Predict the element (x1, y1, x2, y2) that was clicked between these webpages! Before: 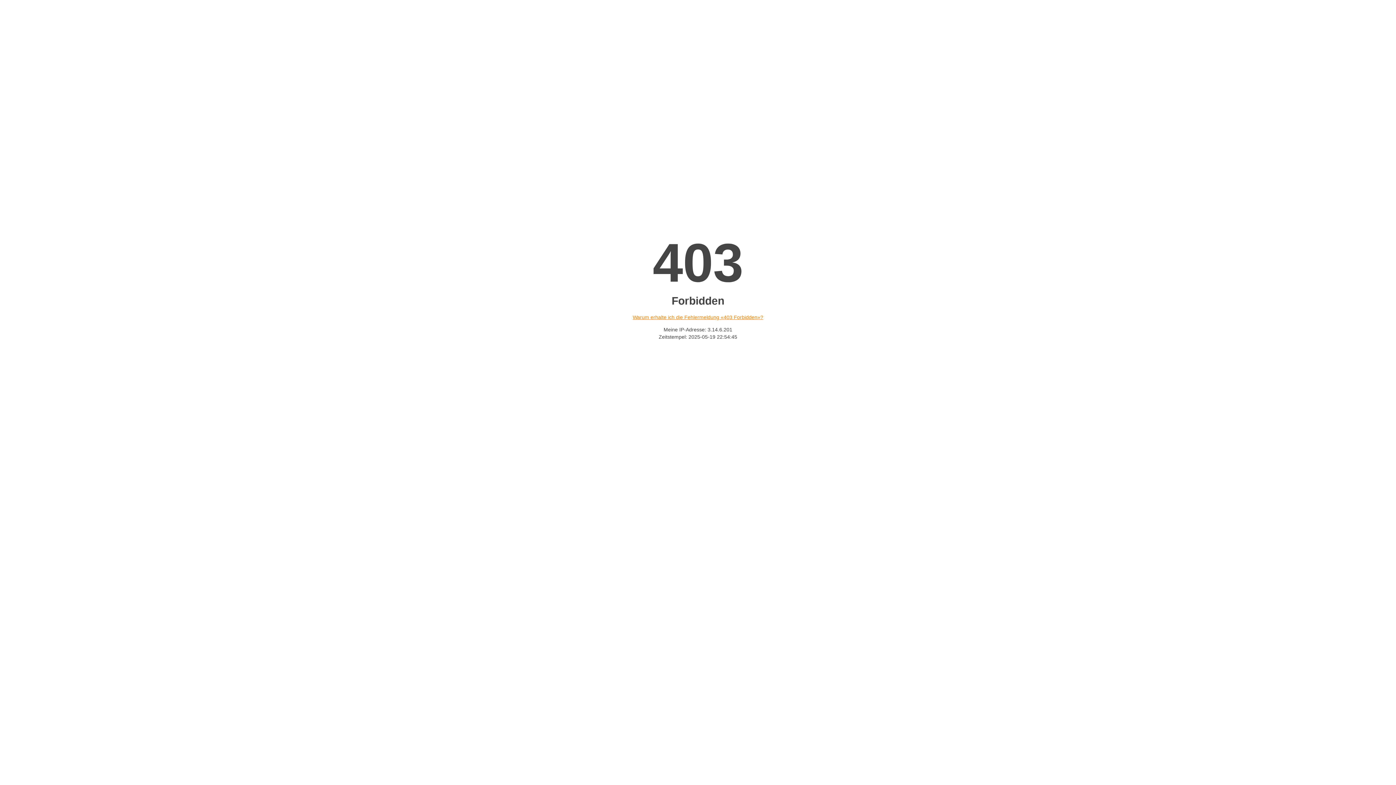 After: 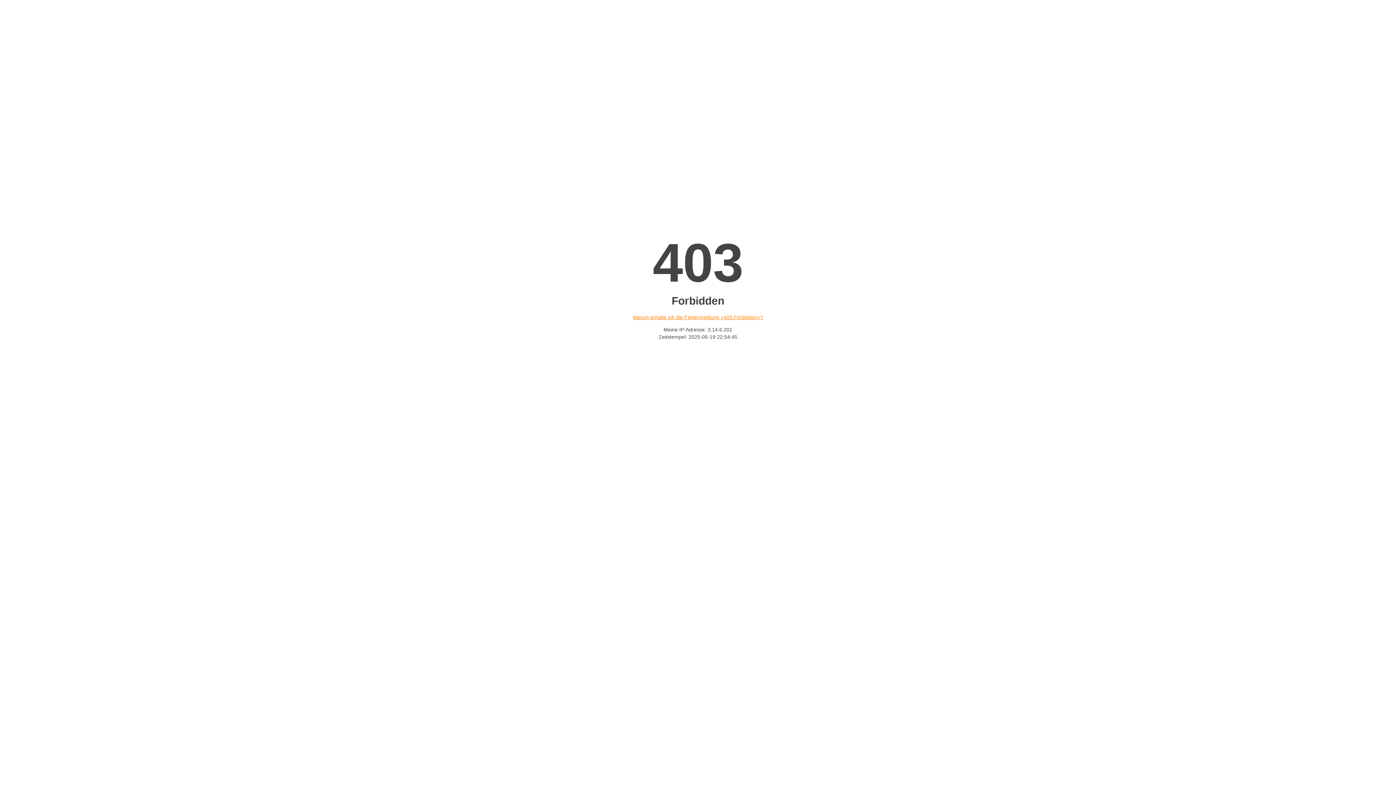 Action: bbox: (632, 314, 763, 320) label: Warum erhalte ich die Fehlermeldung «403 Forbidden»?